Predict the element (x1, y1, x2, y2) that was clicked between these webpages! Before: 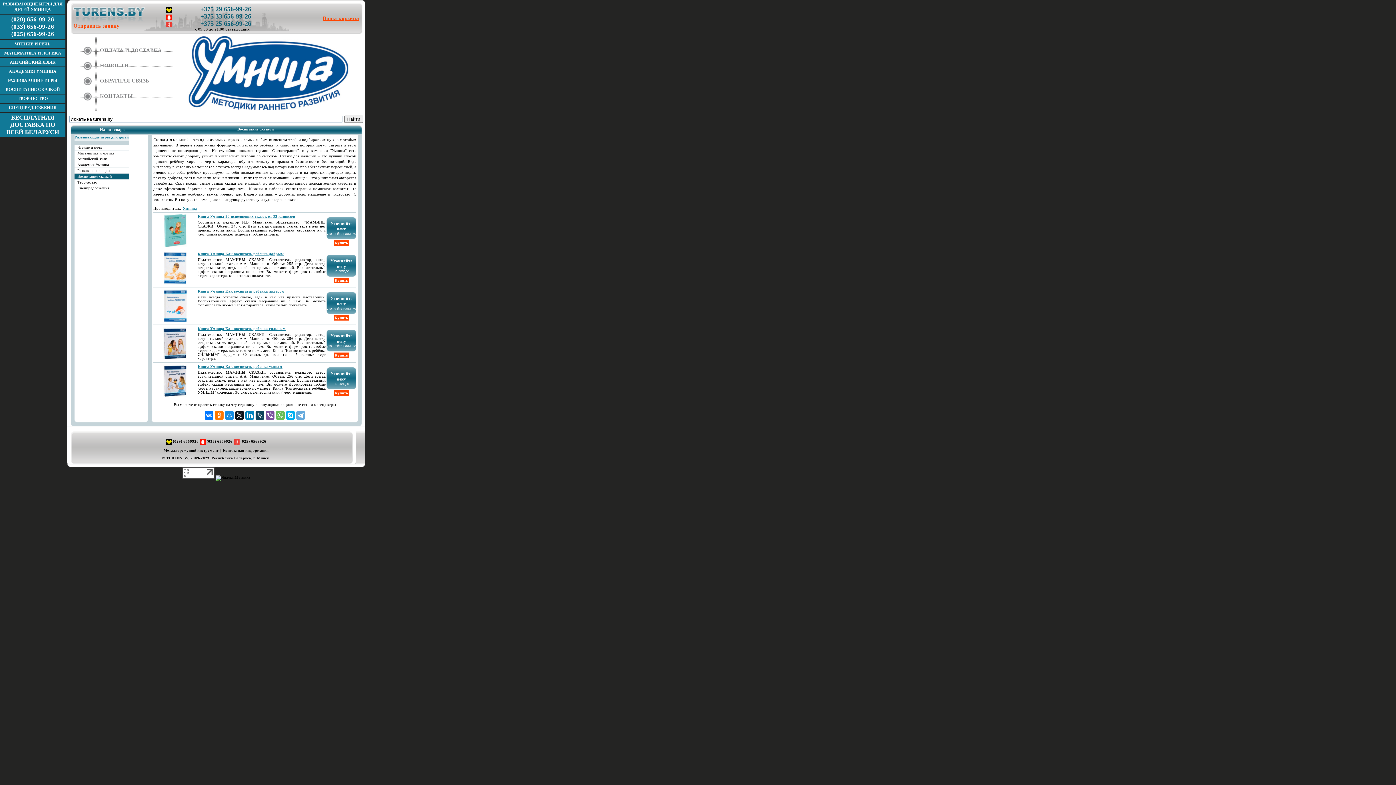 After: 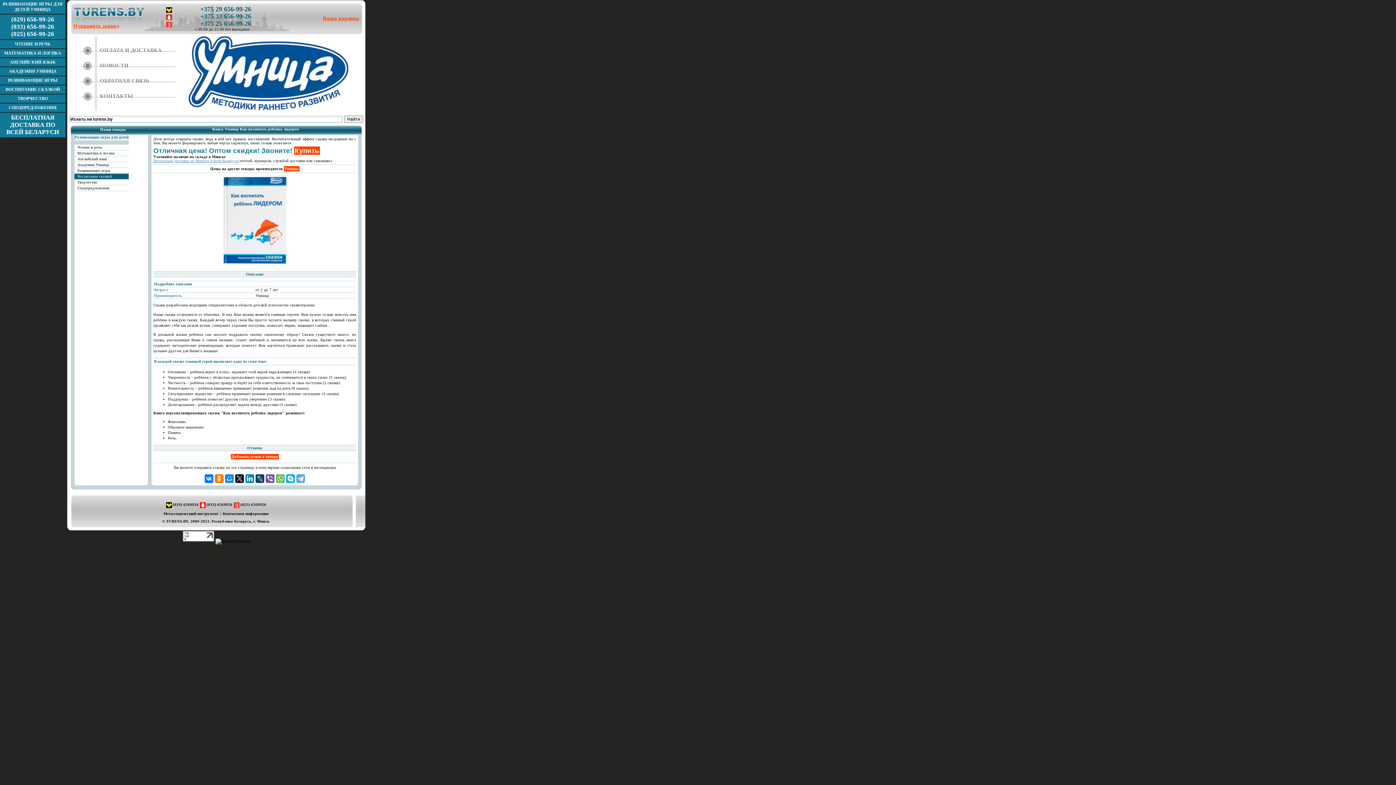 Action: label: Книга Умница Как воспитать ребенка лидером bbox: (197, 289, 284, 293)